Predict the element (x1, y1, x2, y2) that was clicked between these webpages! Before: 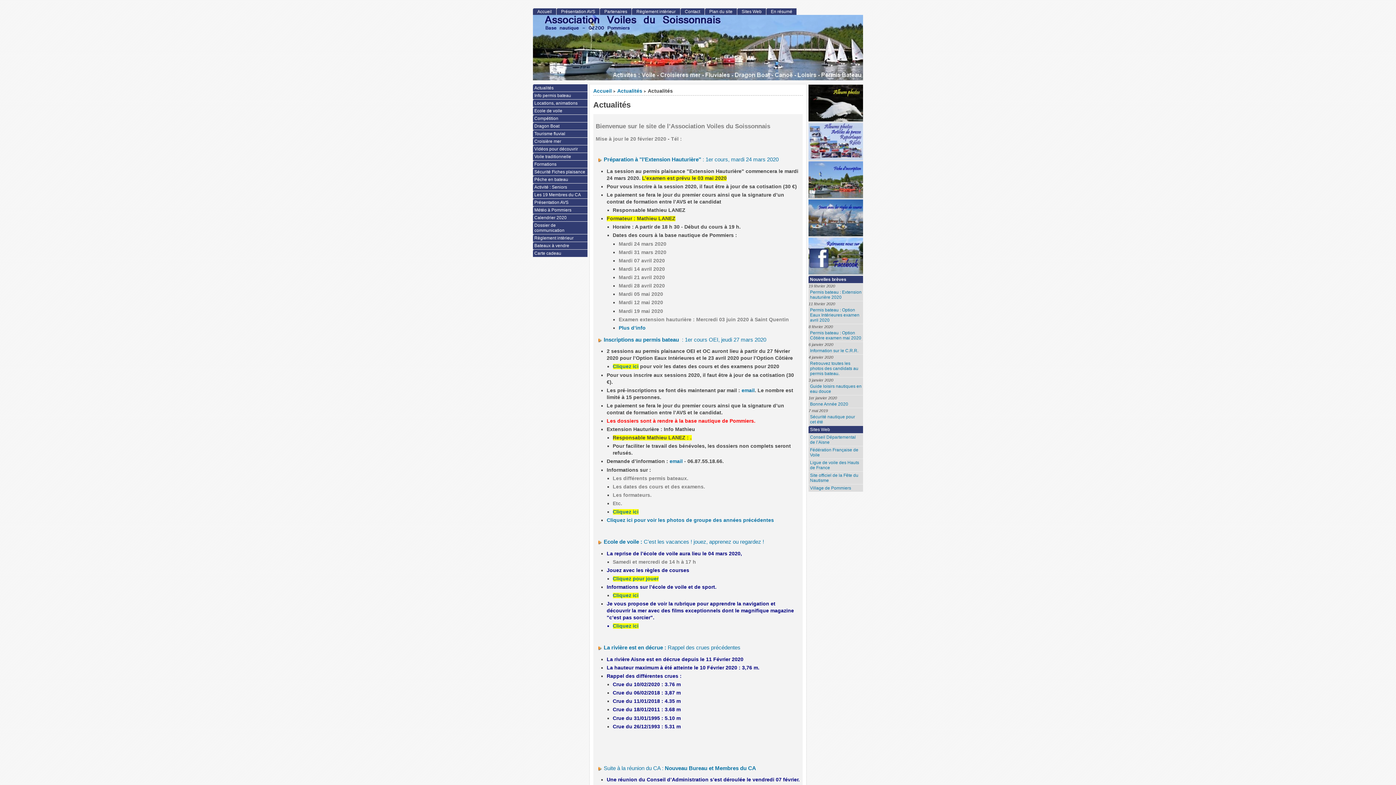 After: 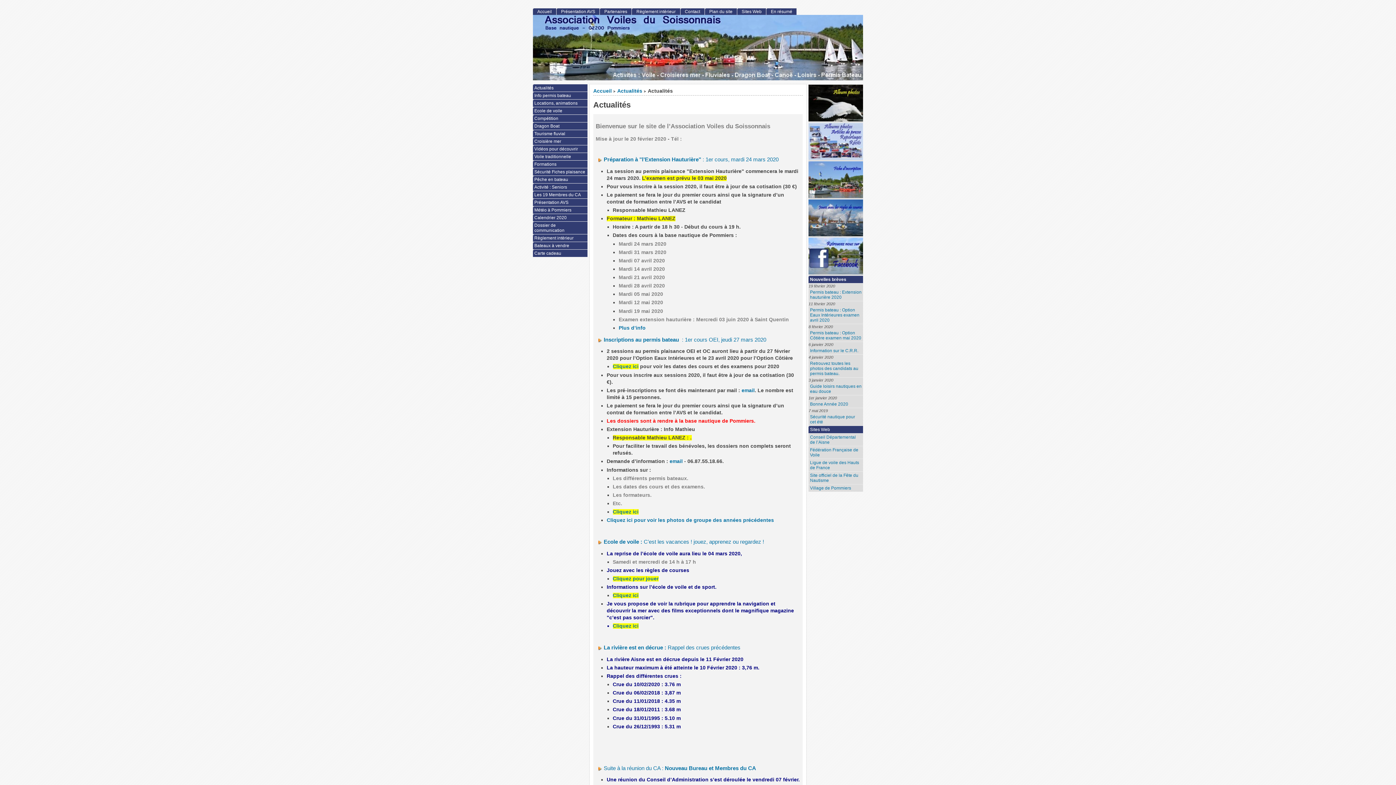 Action: bbox: (533, 92, 587, 99) label: Info permis bateau